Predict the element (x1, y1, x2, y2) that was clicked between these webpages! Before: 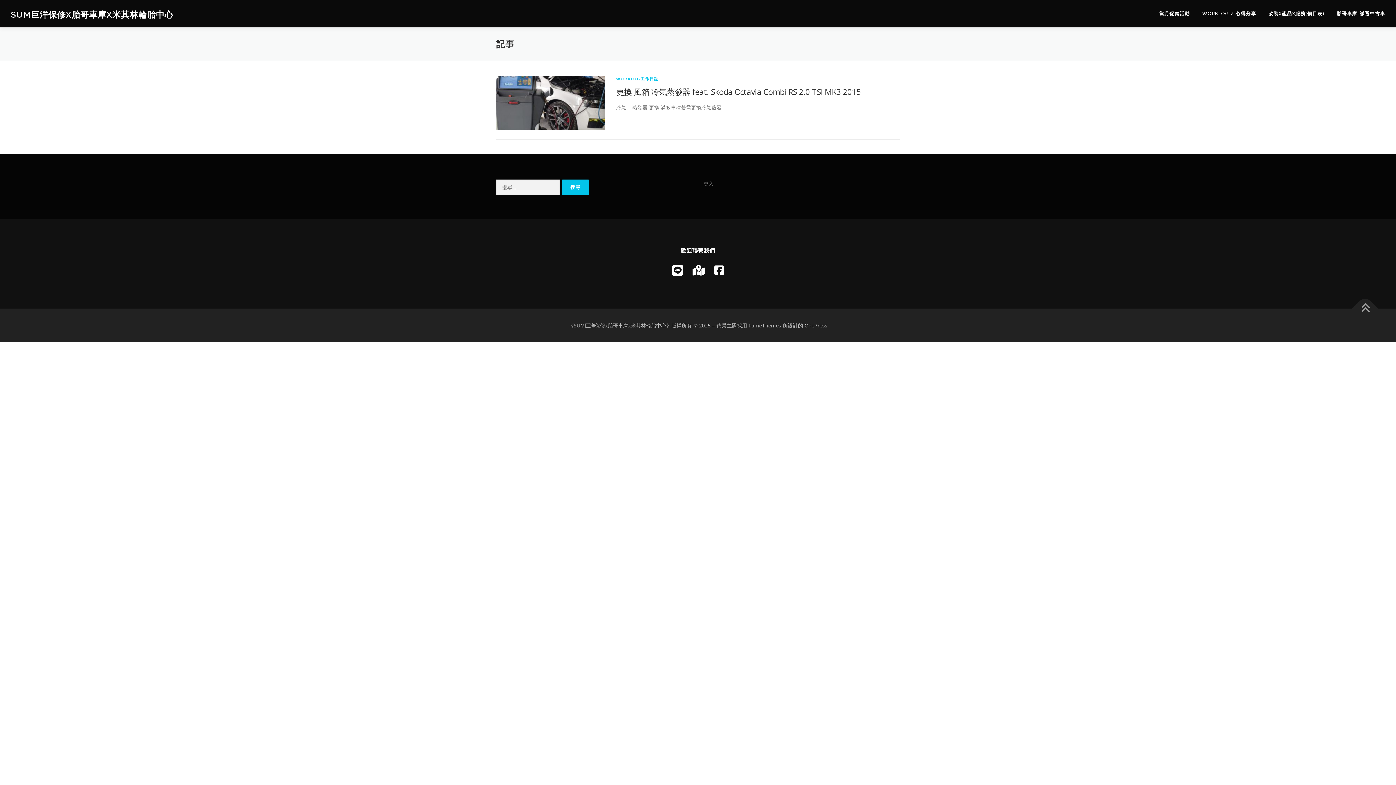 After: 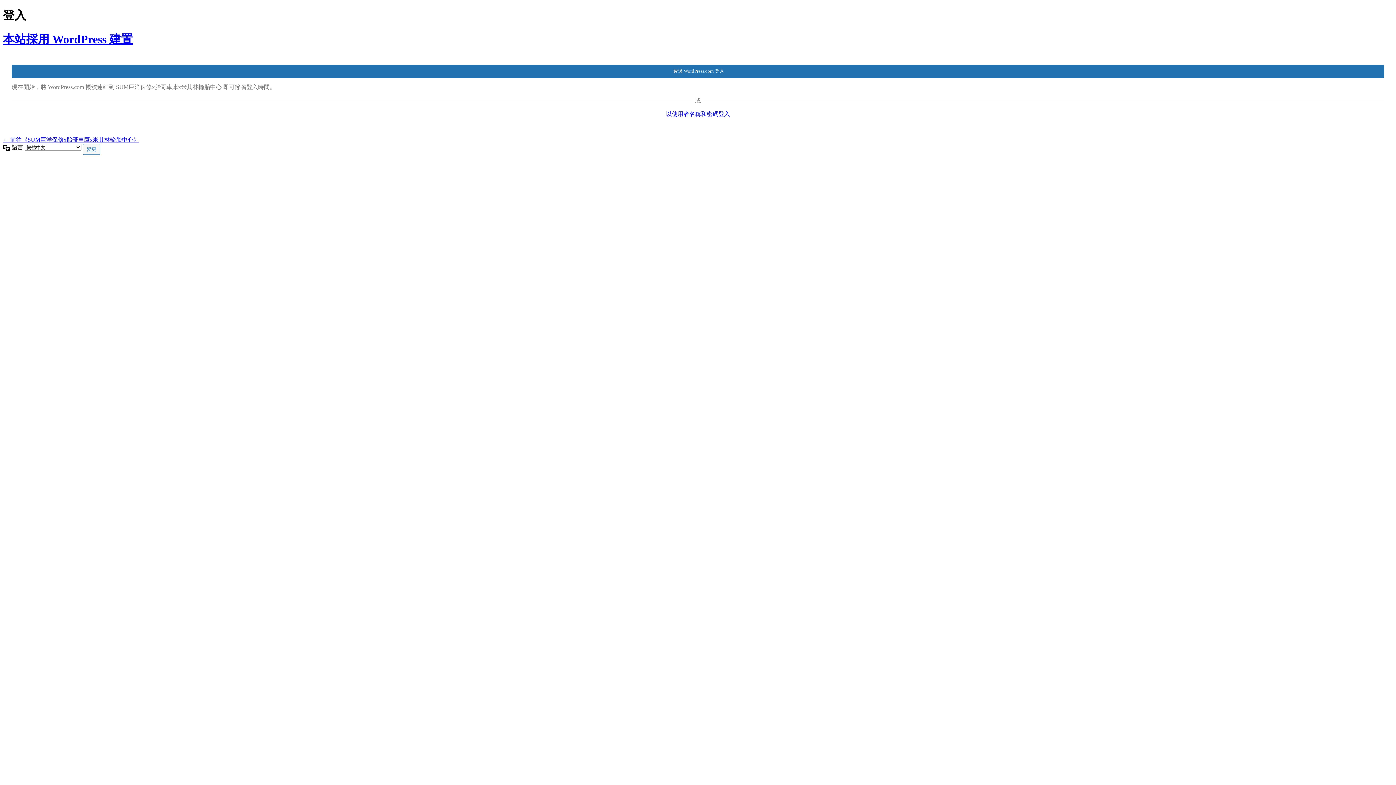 Action: label: 登入 bbox: (703, 180, 713, 187)